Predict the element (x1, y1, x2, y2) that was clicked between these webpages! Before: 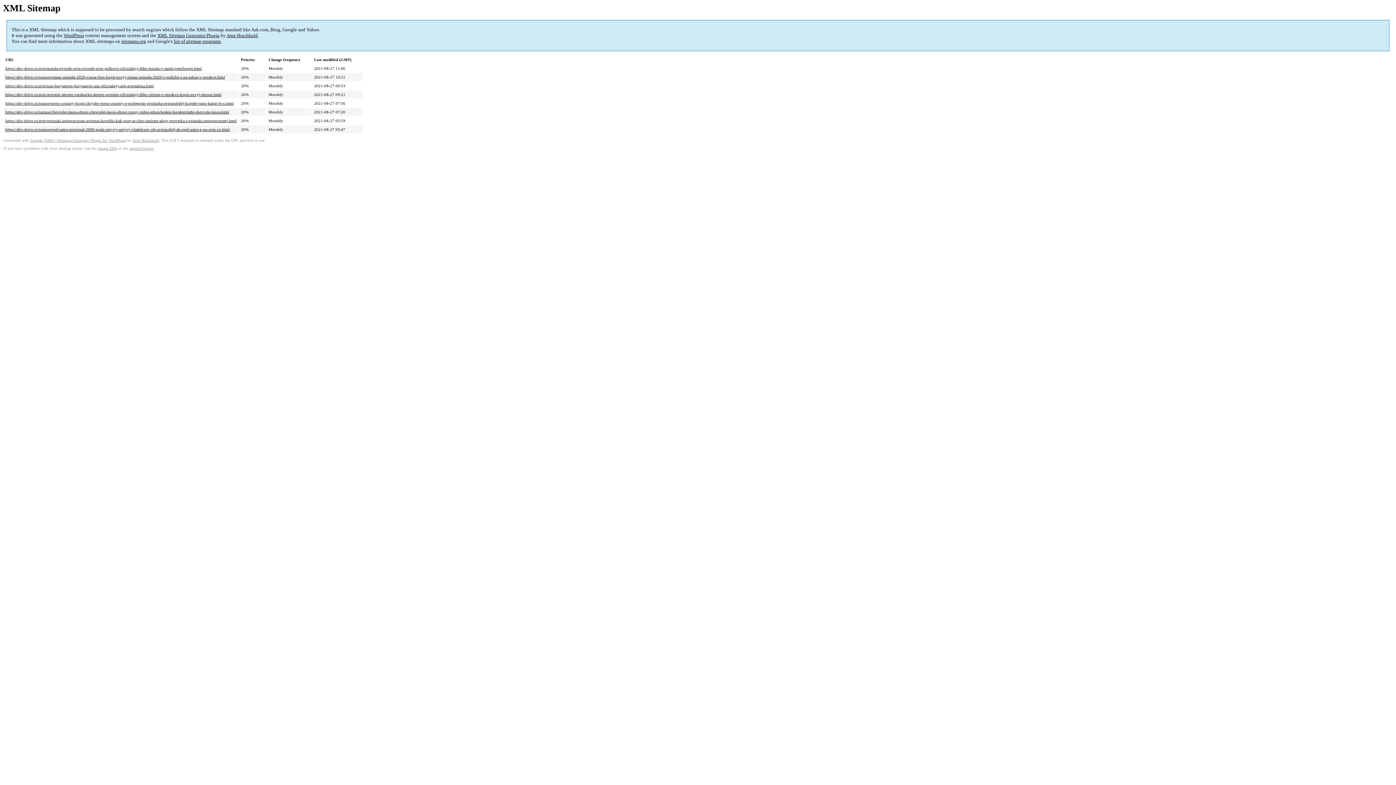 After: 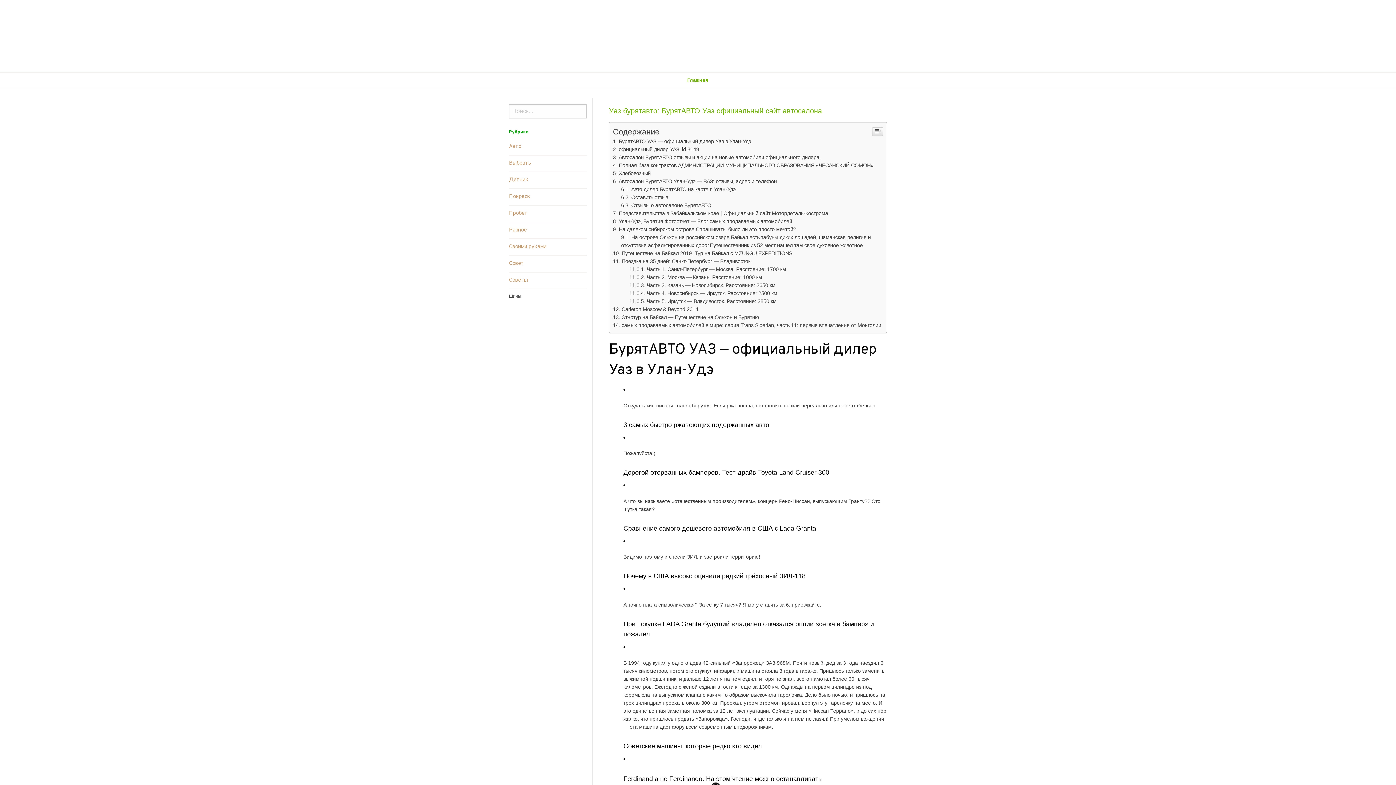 Action: label: https://abv-drive.ru/avto/uaz-buryatavto-buryatavto-uaz-oficzialnyj-sajt-avtosalona.html bbox: (5, 83, 153, 88)